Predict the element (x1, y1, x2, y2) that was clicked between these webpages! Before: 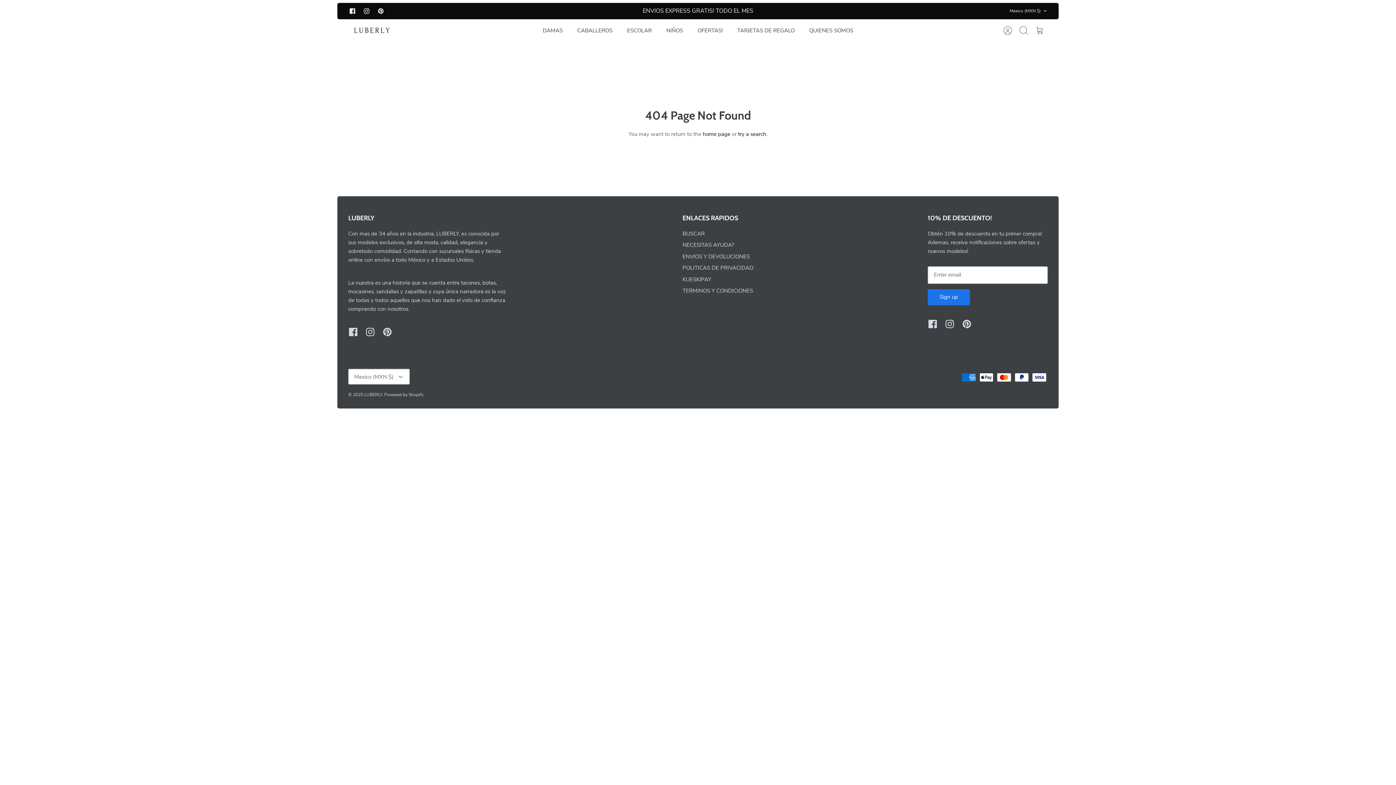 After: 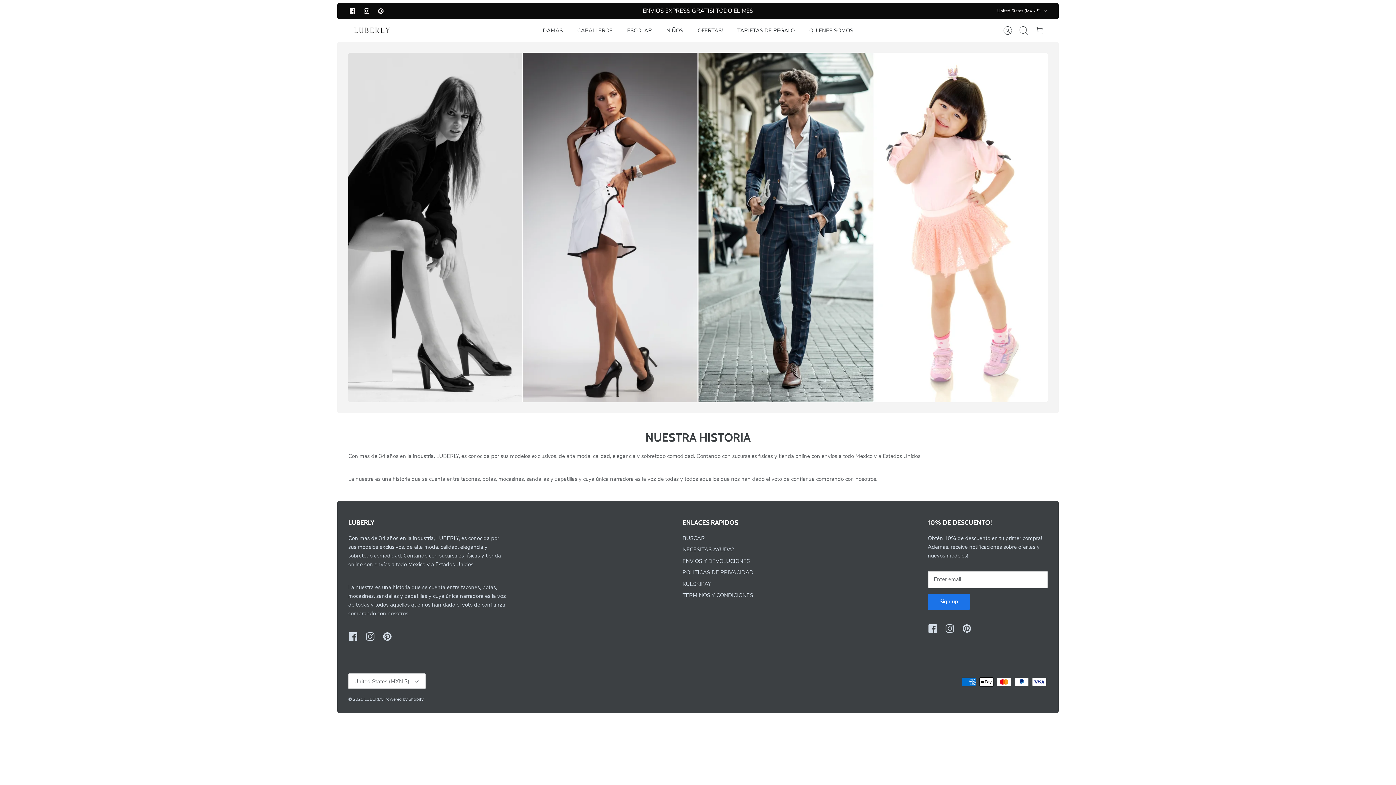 Action: label: QUIENES SOMOS bbox: (802, 24, 860, 36)